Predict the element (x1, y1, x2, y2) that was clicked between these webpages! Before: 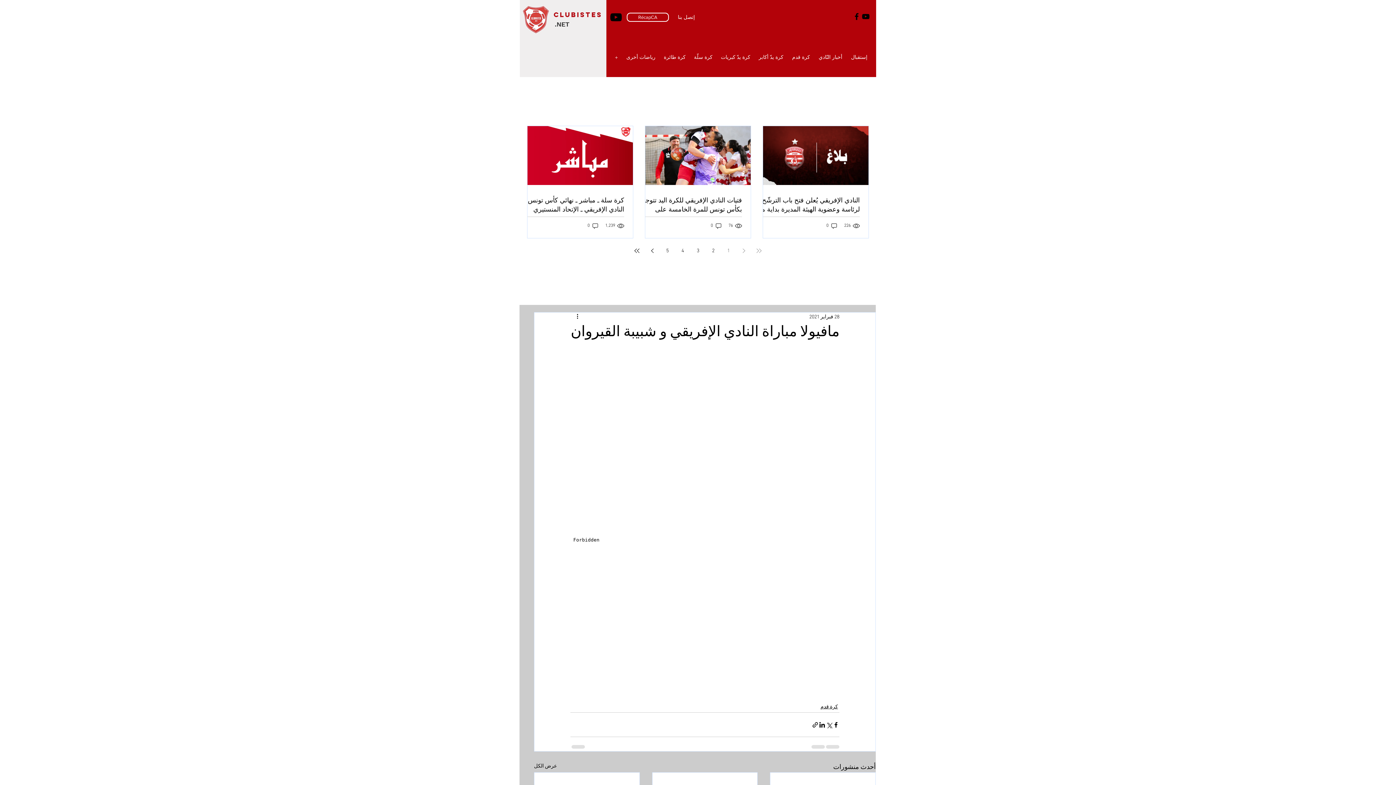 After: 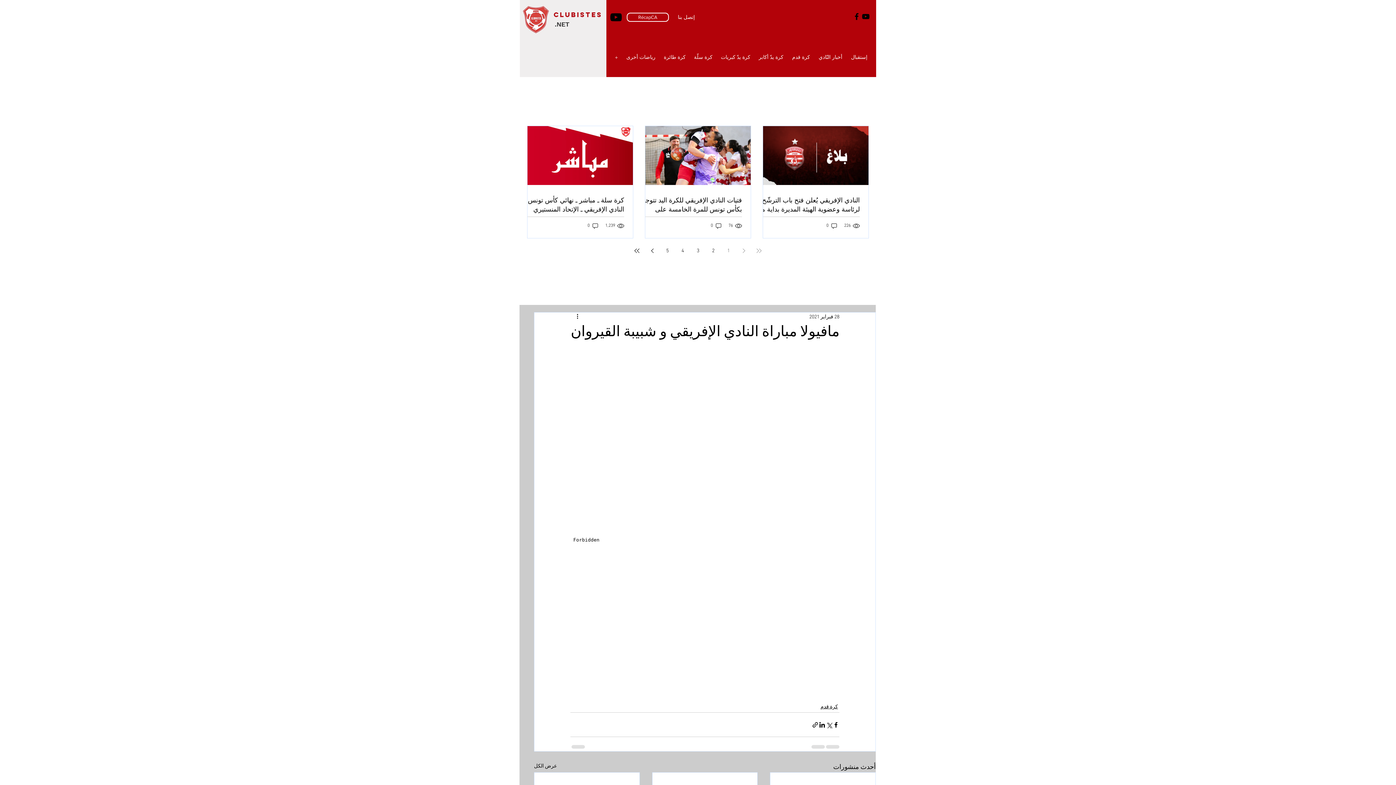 Action: label: Page 2 bbox: (706, 244, 720, 257)